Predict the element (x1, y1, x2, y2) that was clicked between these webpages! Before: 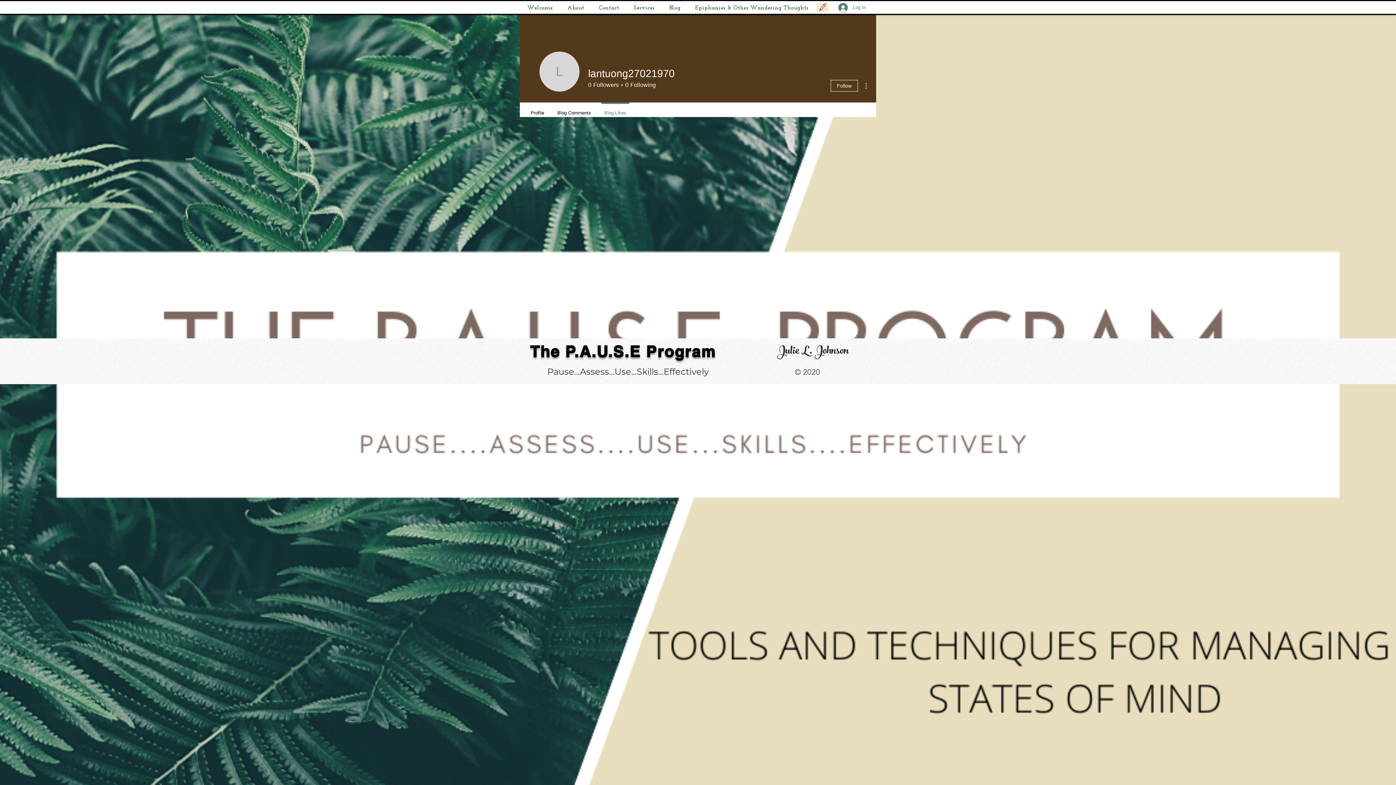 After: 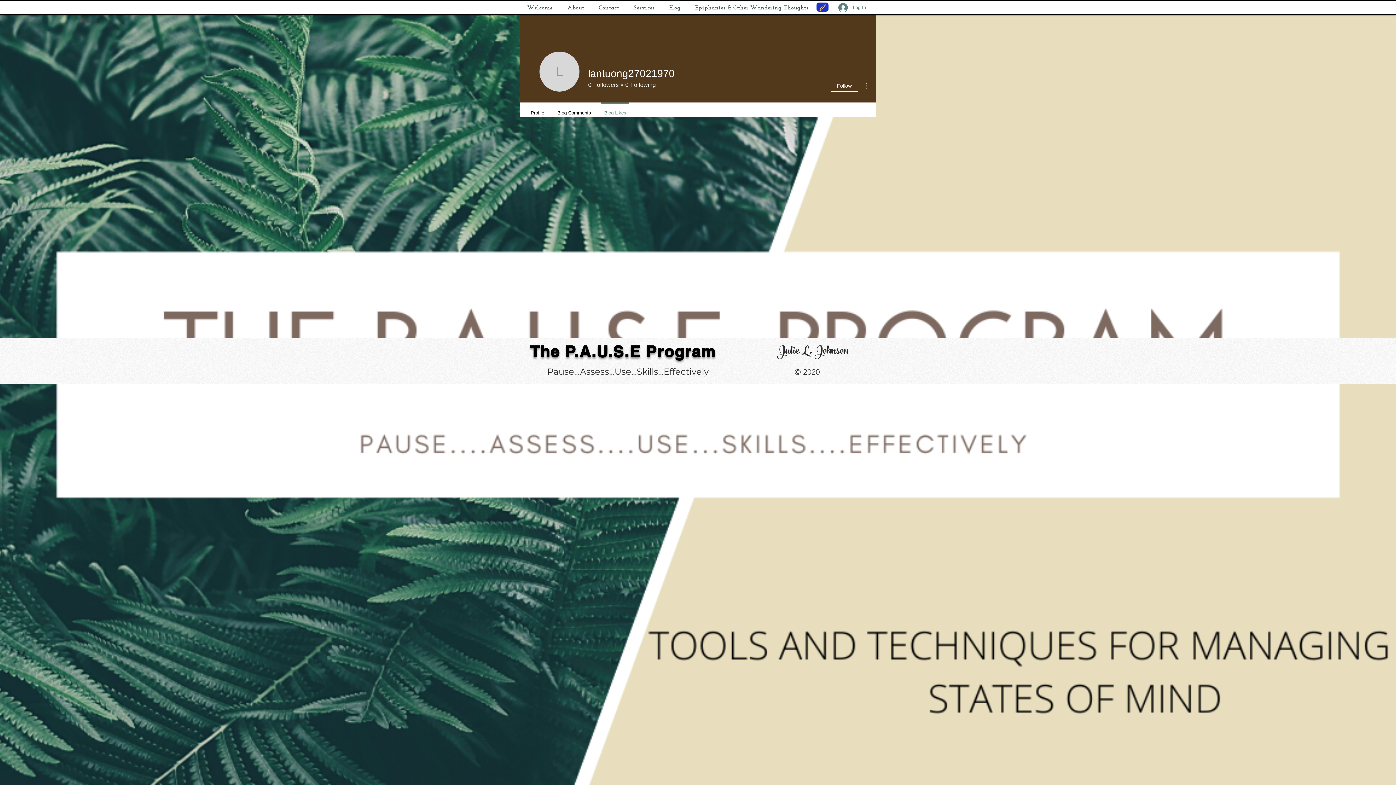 Action: bbox: (816, 2, 828, 11) label: Edit